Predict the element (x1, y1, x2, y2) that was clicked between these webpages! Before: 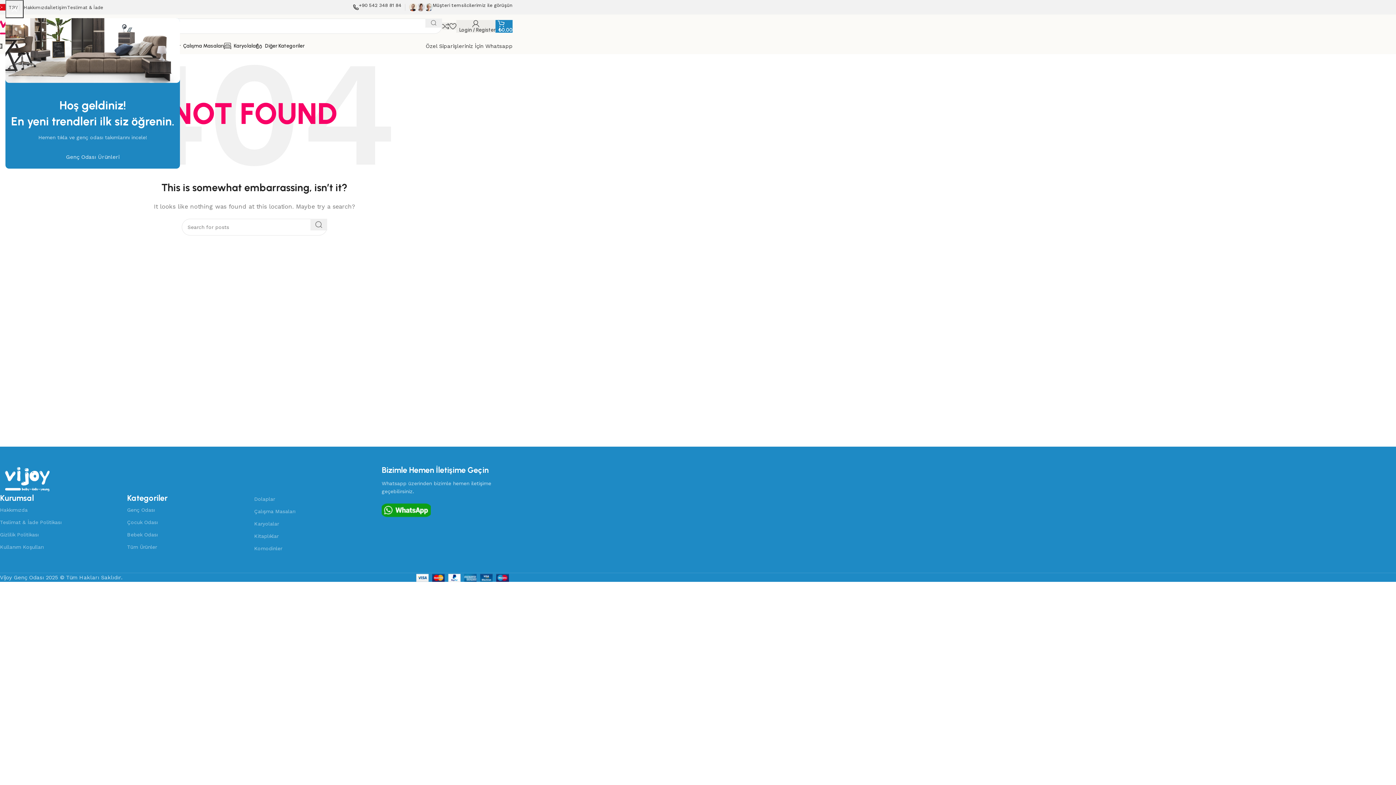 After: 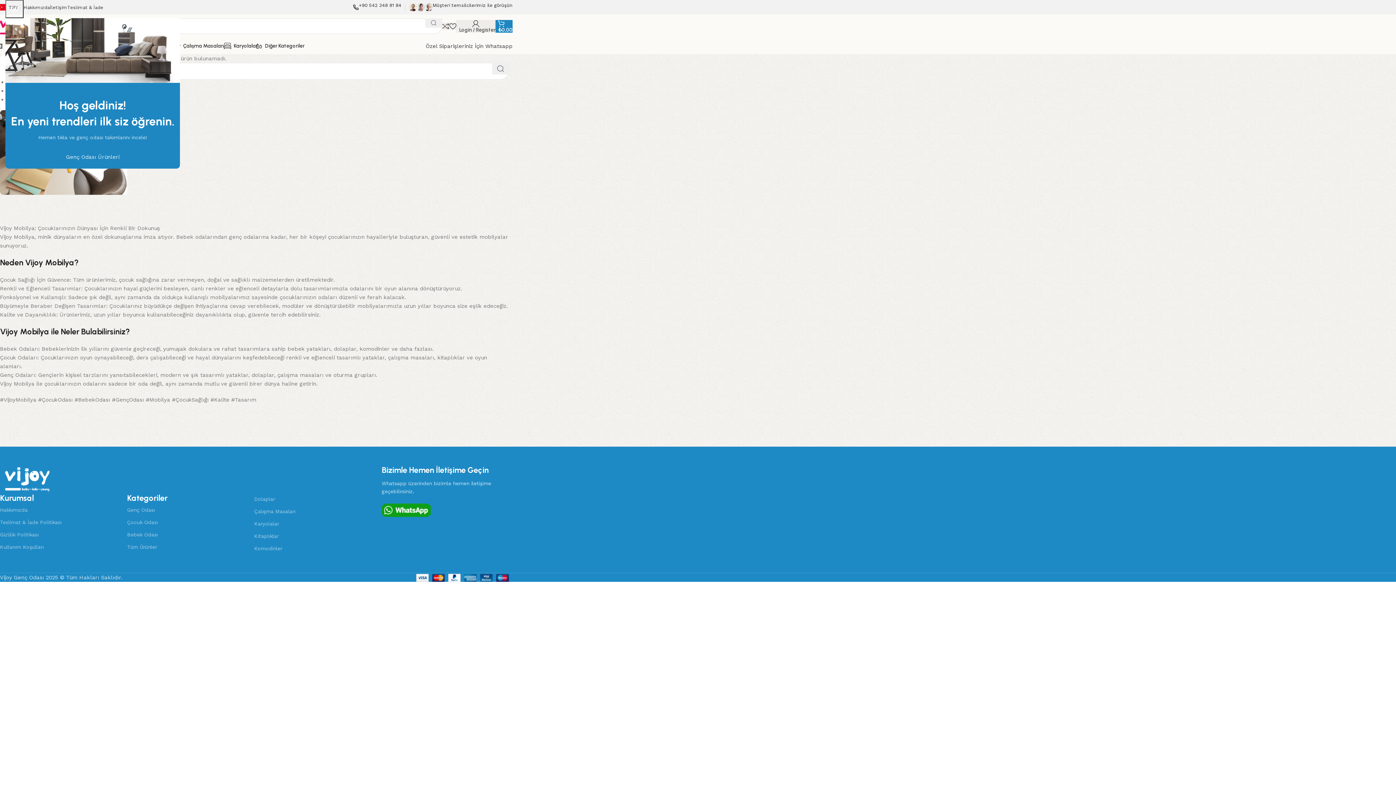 Action: label: Çocuk Odası bbox: (127, 516, 254, 528)